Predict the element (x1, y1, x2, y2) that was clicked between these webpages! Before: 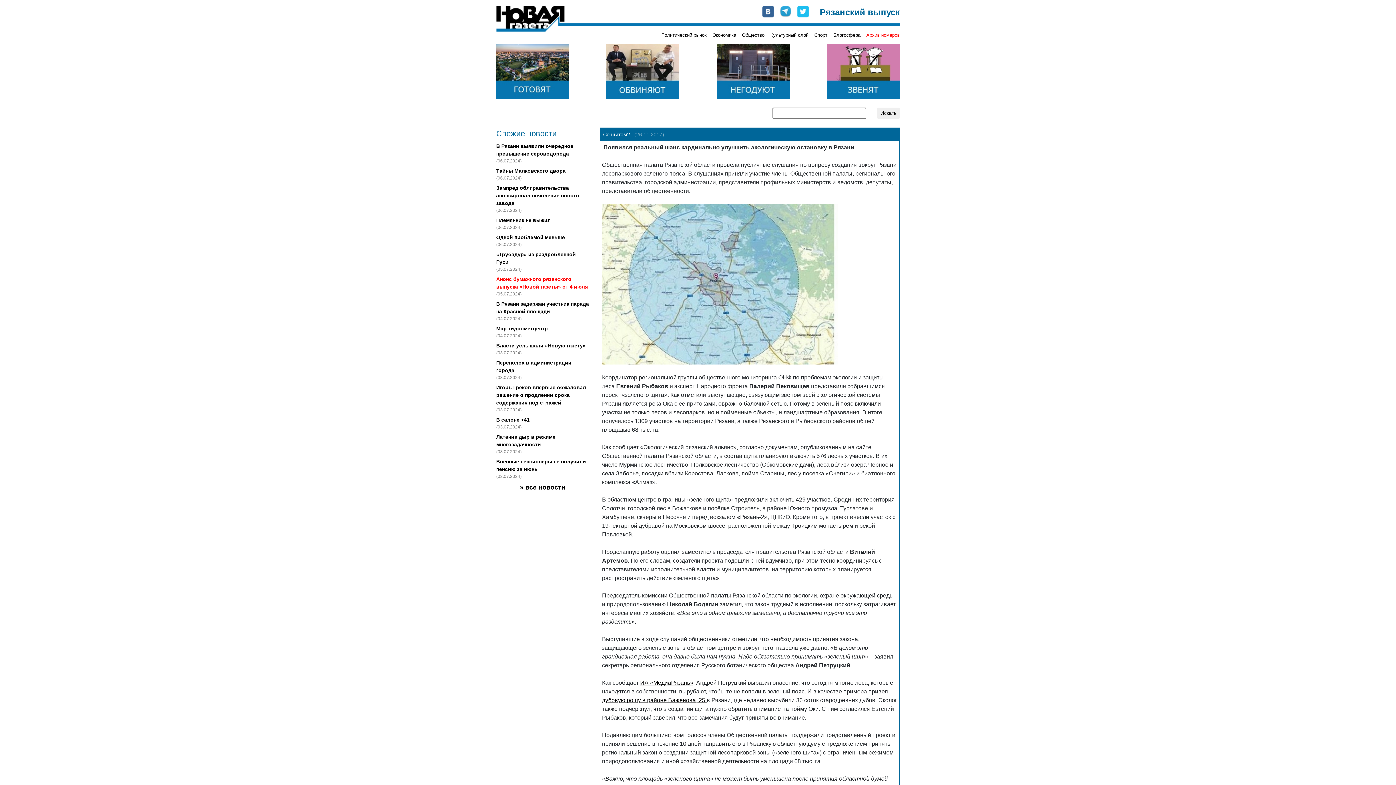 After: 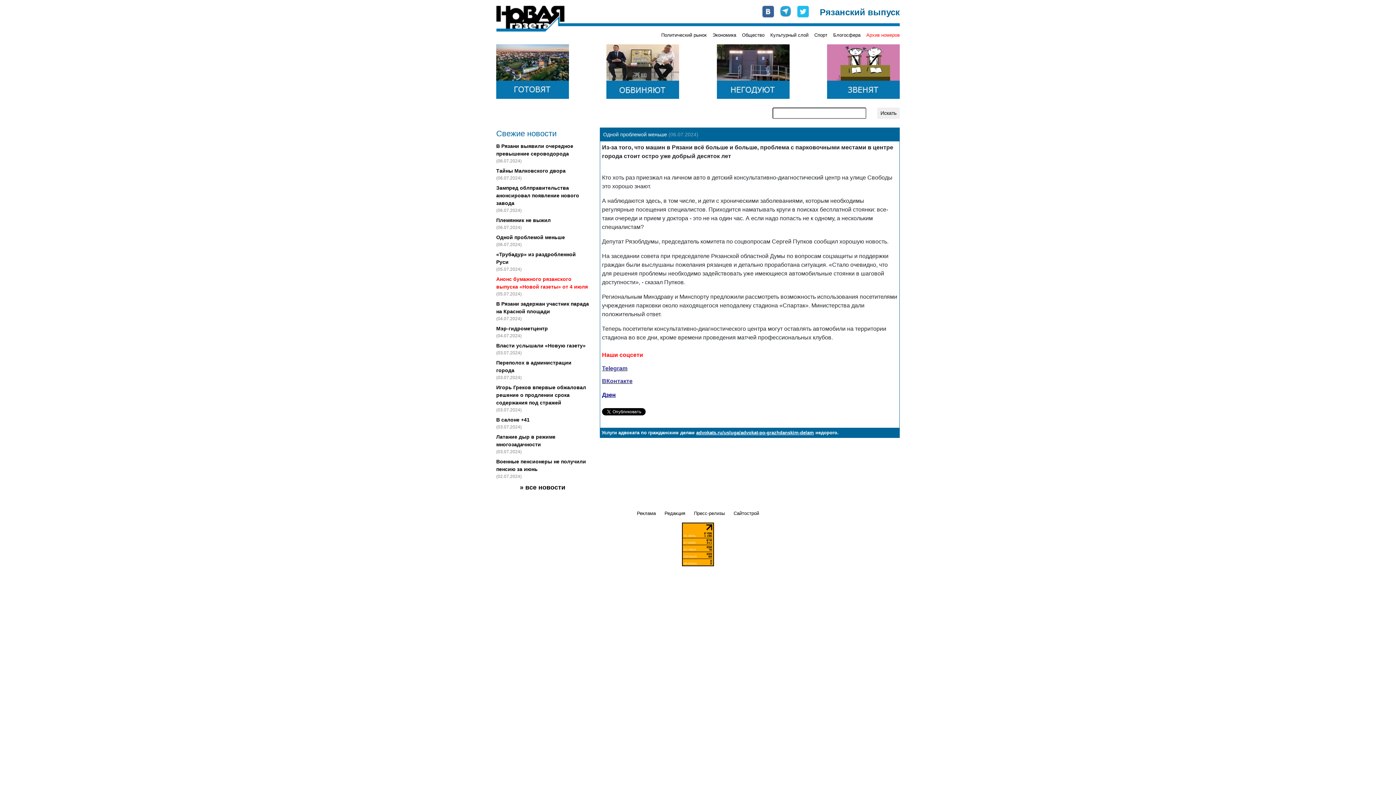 Action: label: Одной проблемой меньше bbox: (496, 234, 565, 240)